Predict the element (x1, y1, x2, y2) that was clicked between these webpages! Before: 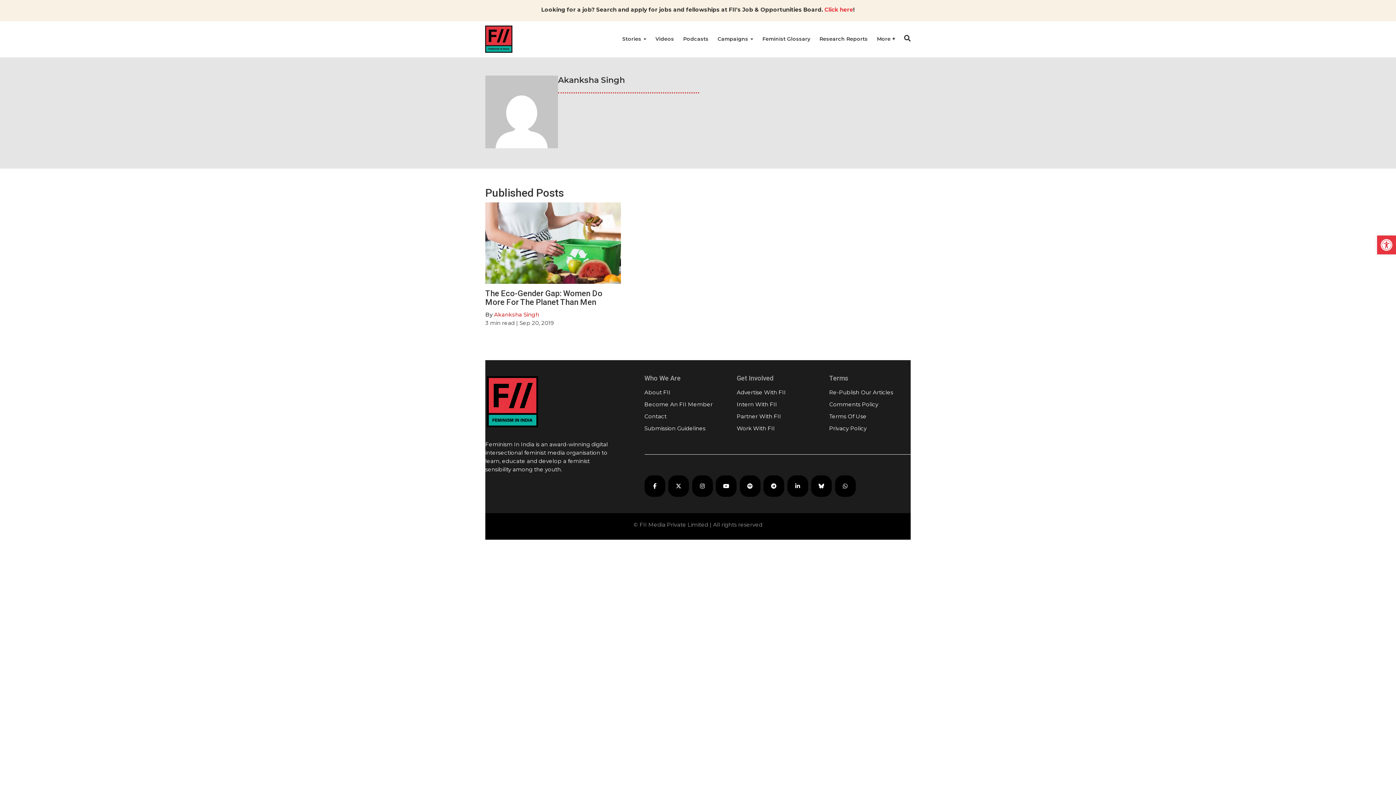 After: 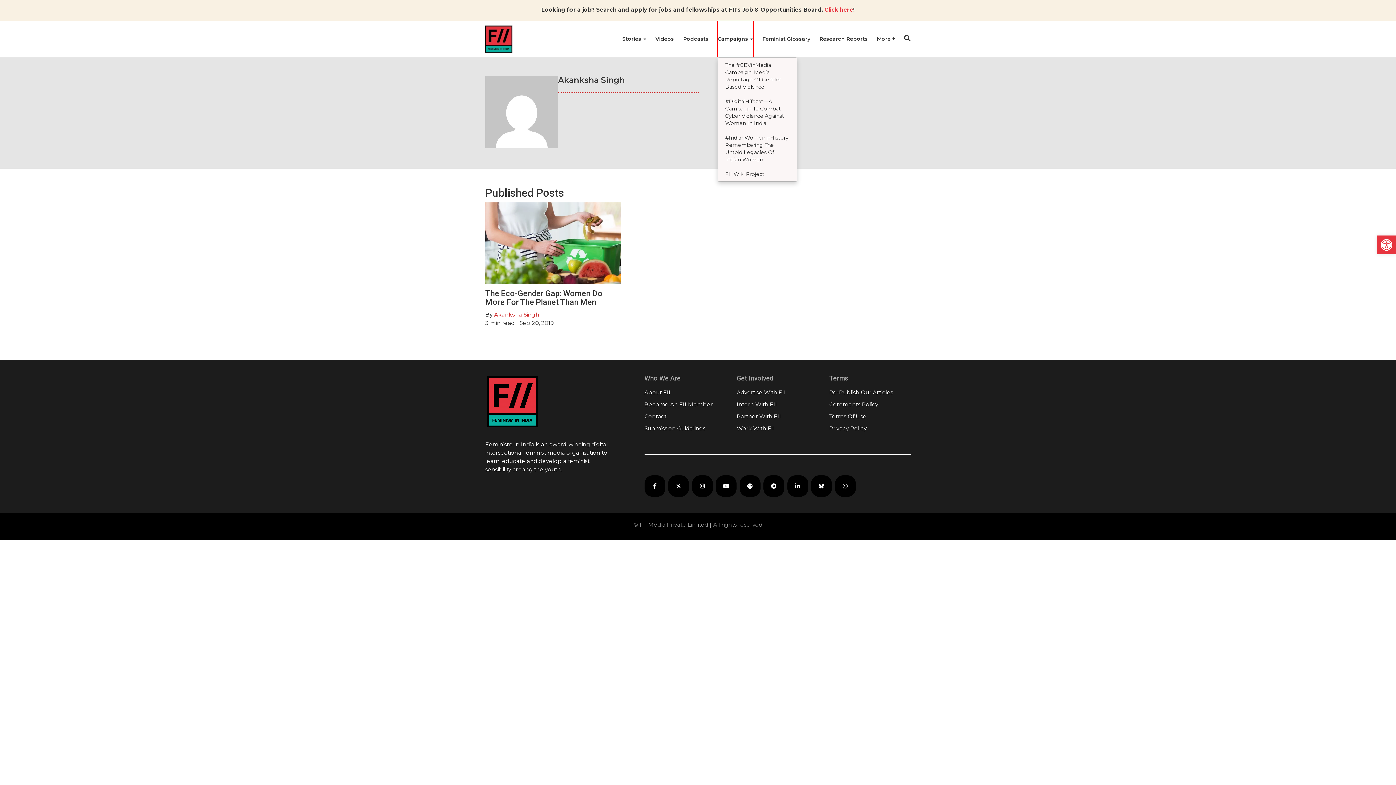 Action: label: Campaigns  bbox: (717, 21, 753, 56)